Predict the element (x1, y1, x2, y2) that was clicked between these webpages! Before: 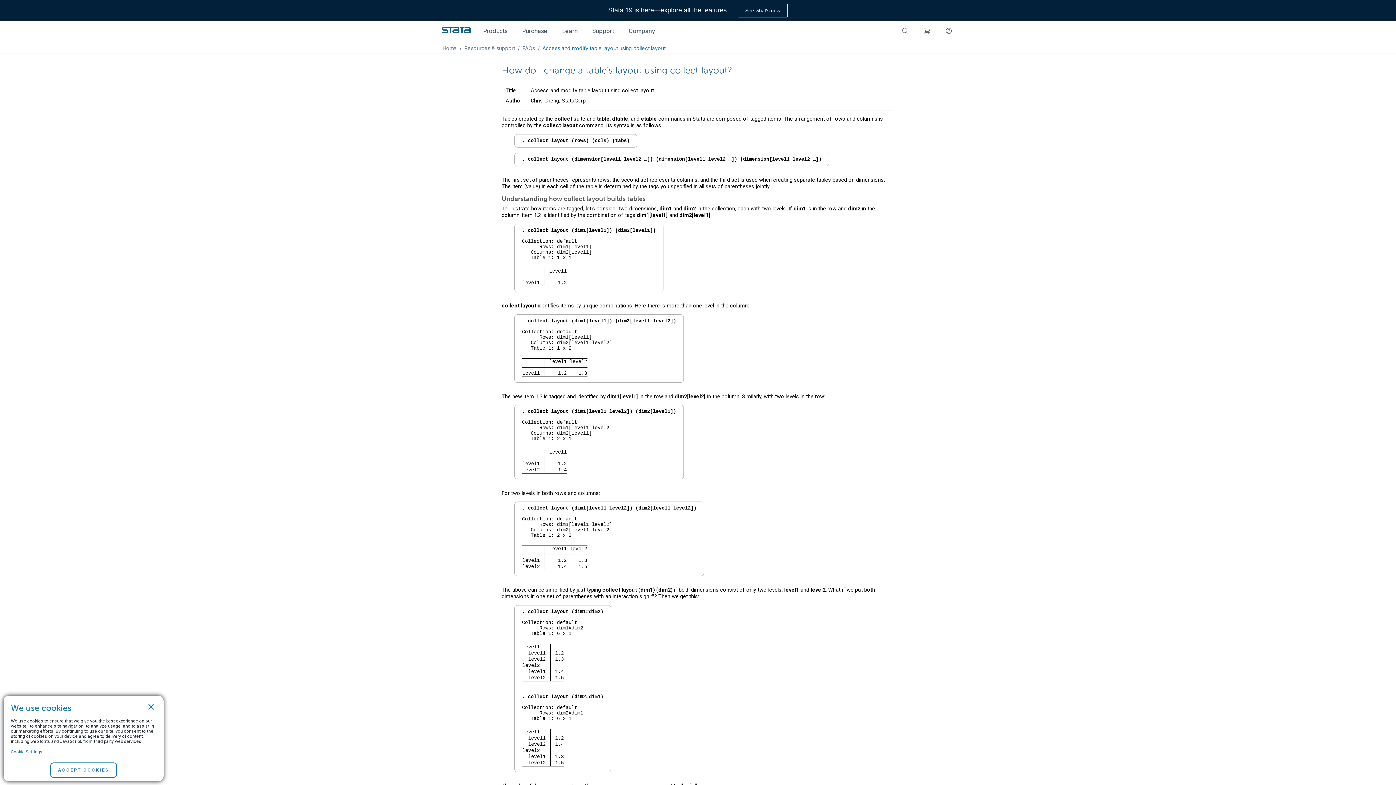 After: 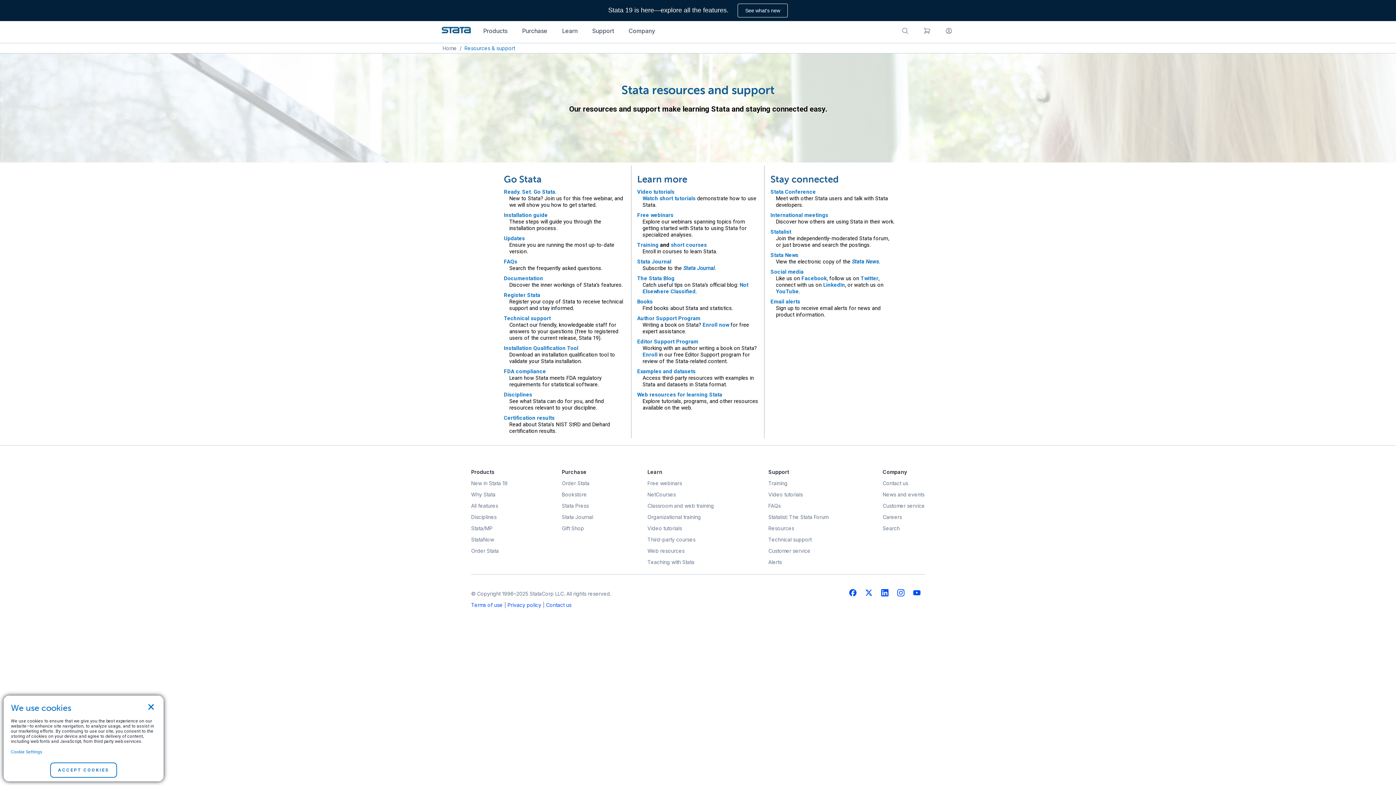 Action: bbox: (585, 21, 621, 40) label: Support